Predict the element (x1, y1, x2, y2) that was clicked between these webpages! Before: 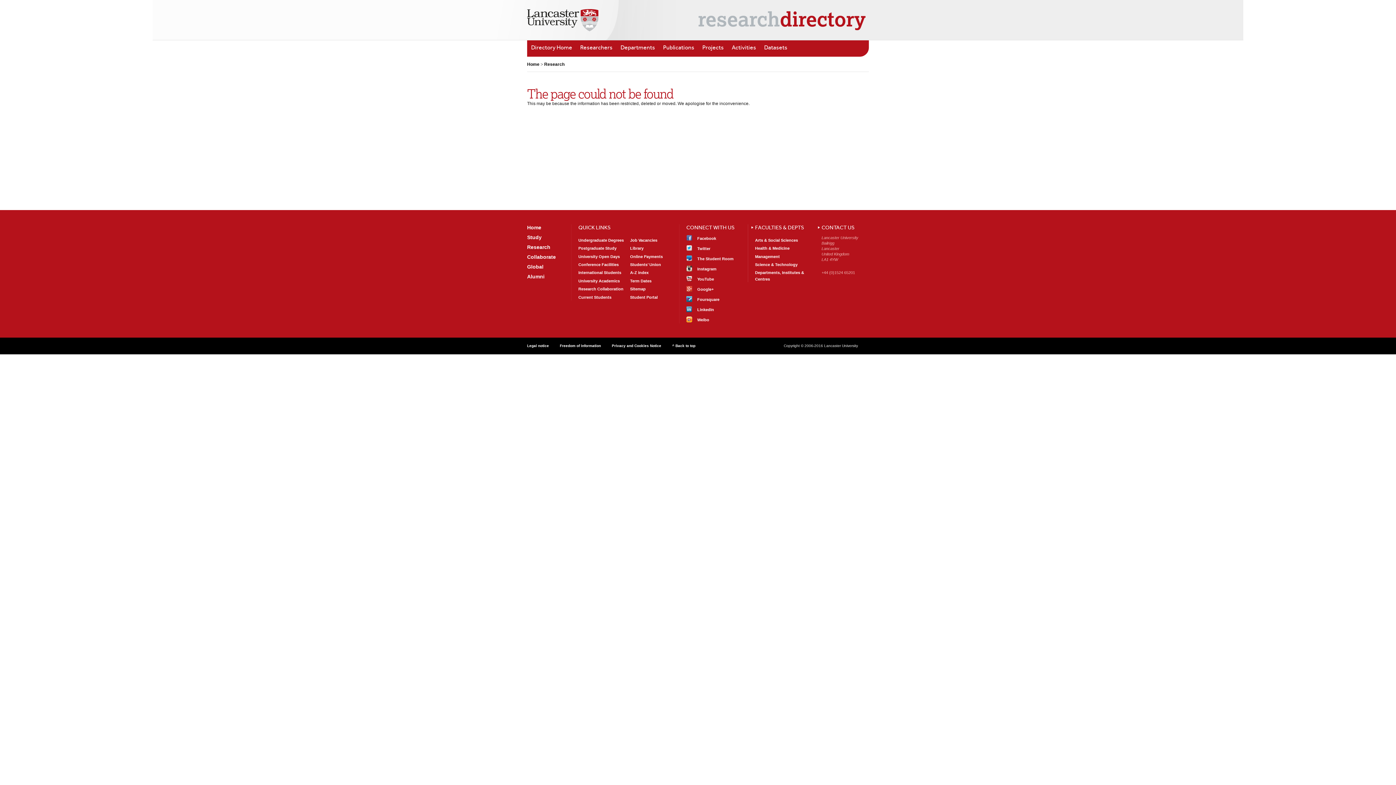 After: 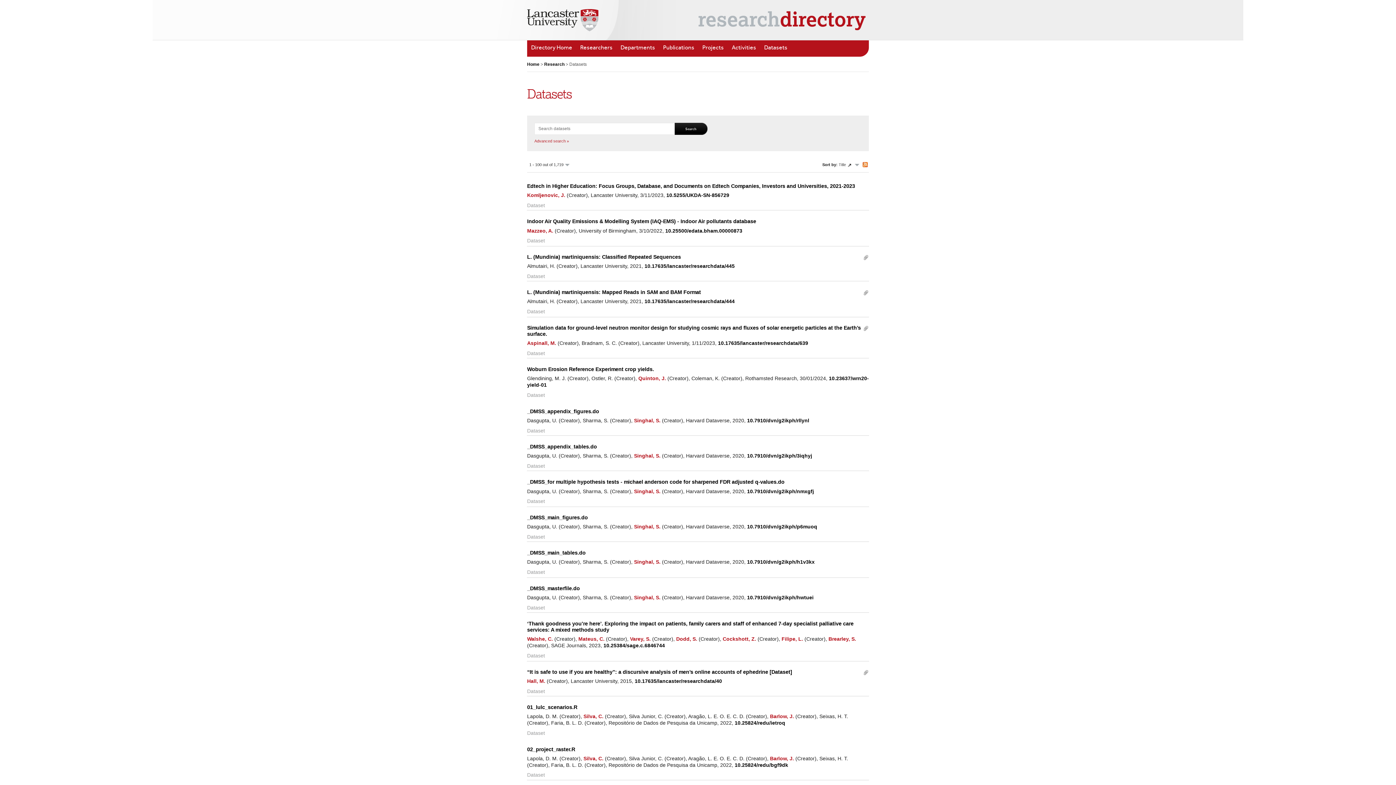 Action: label: Datasets bbox: (760, 40, 791, 56)